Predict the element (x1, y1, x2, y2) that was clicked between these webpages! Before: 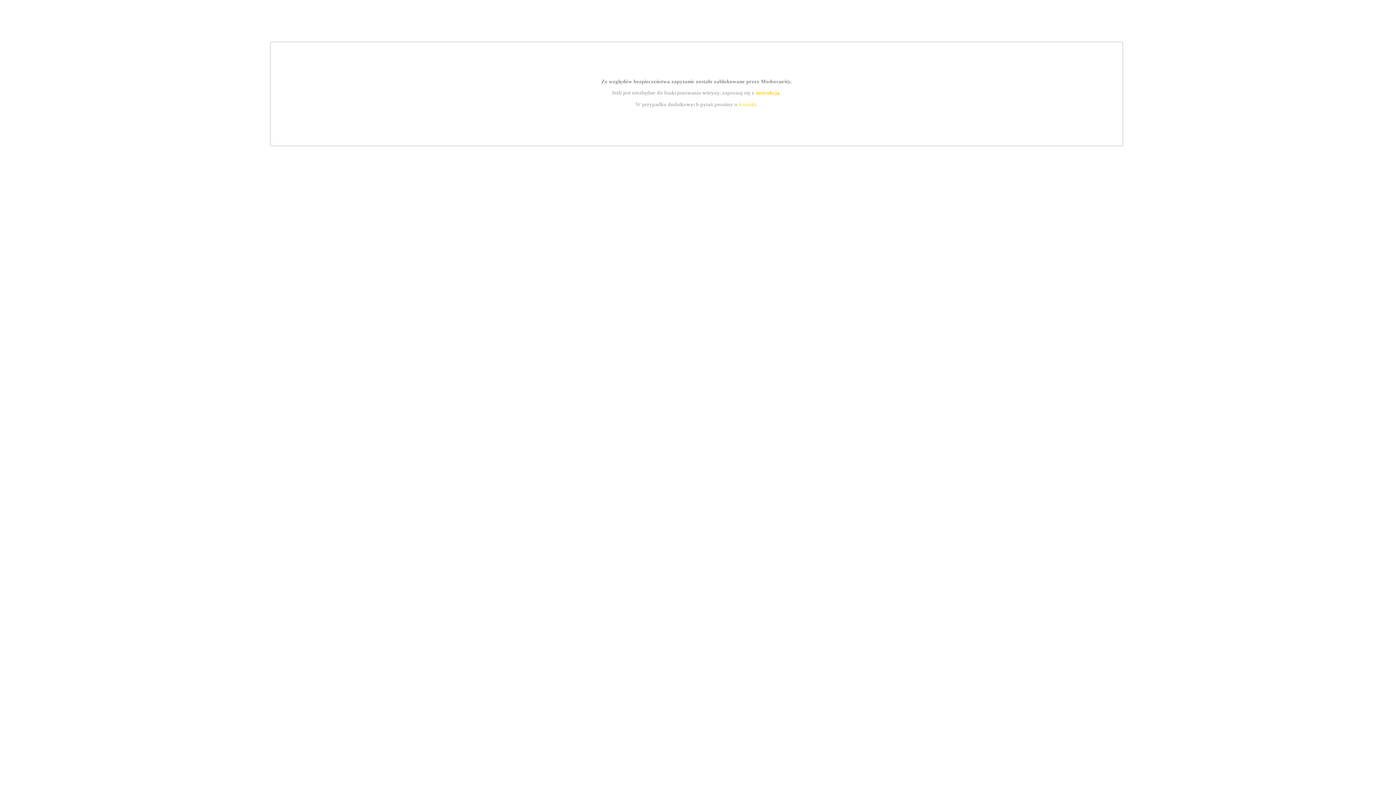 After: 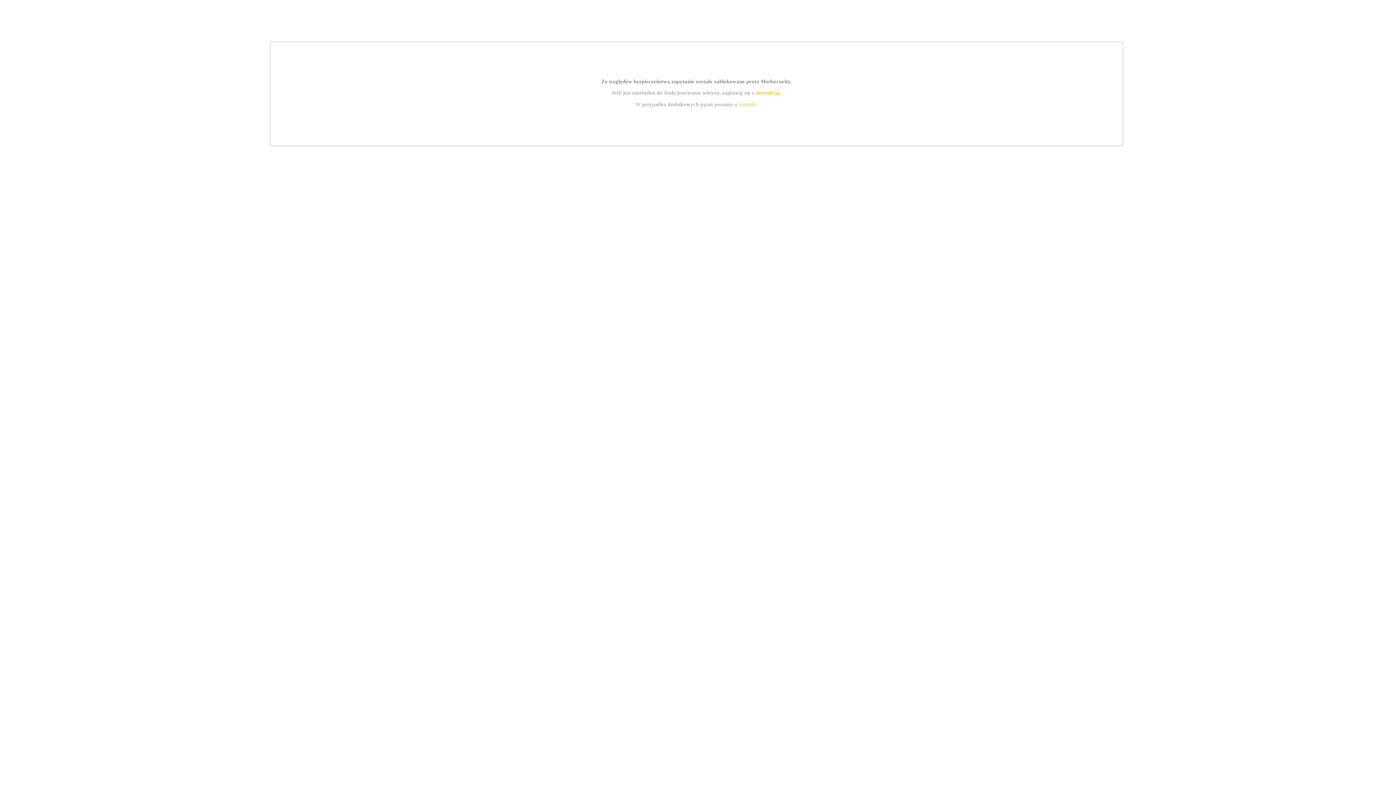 Action: label: kontakt bbox: (739, 101, 756, 107)